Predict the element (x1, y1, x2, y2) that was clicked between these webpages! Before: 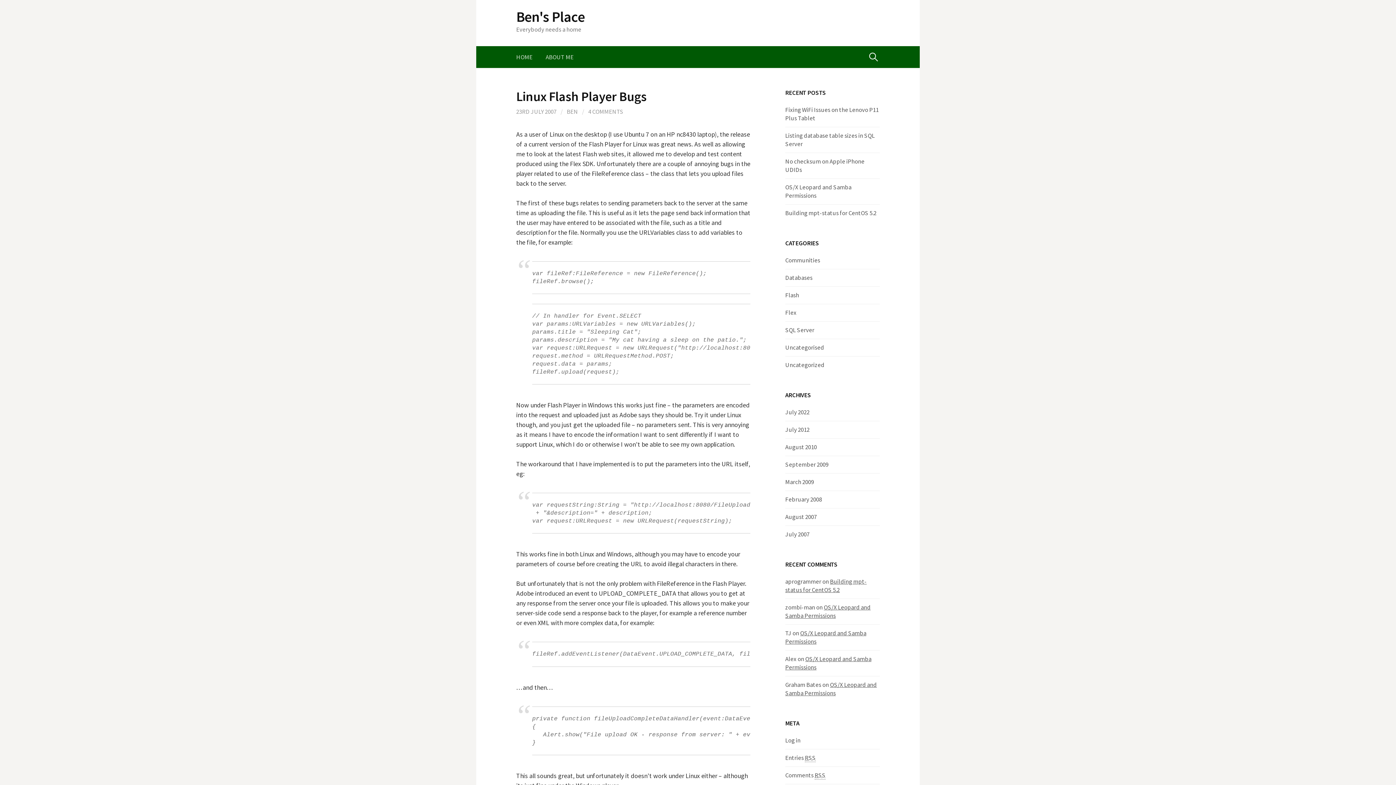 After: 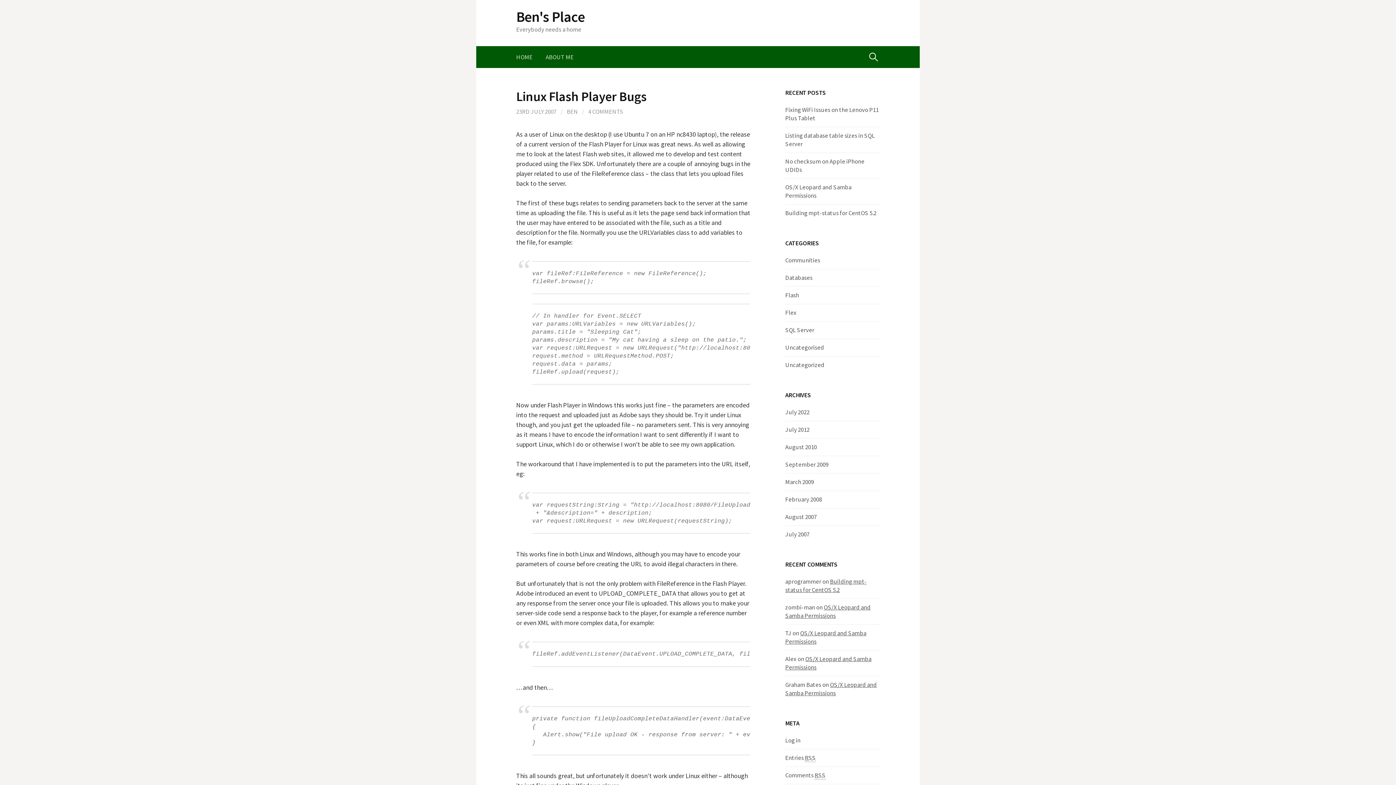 Action: bbox: (516, 107, 556, 115) label: 23RD JULY 2007